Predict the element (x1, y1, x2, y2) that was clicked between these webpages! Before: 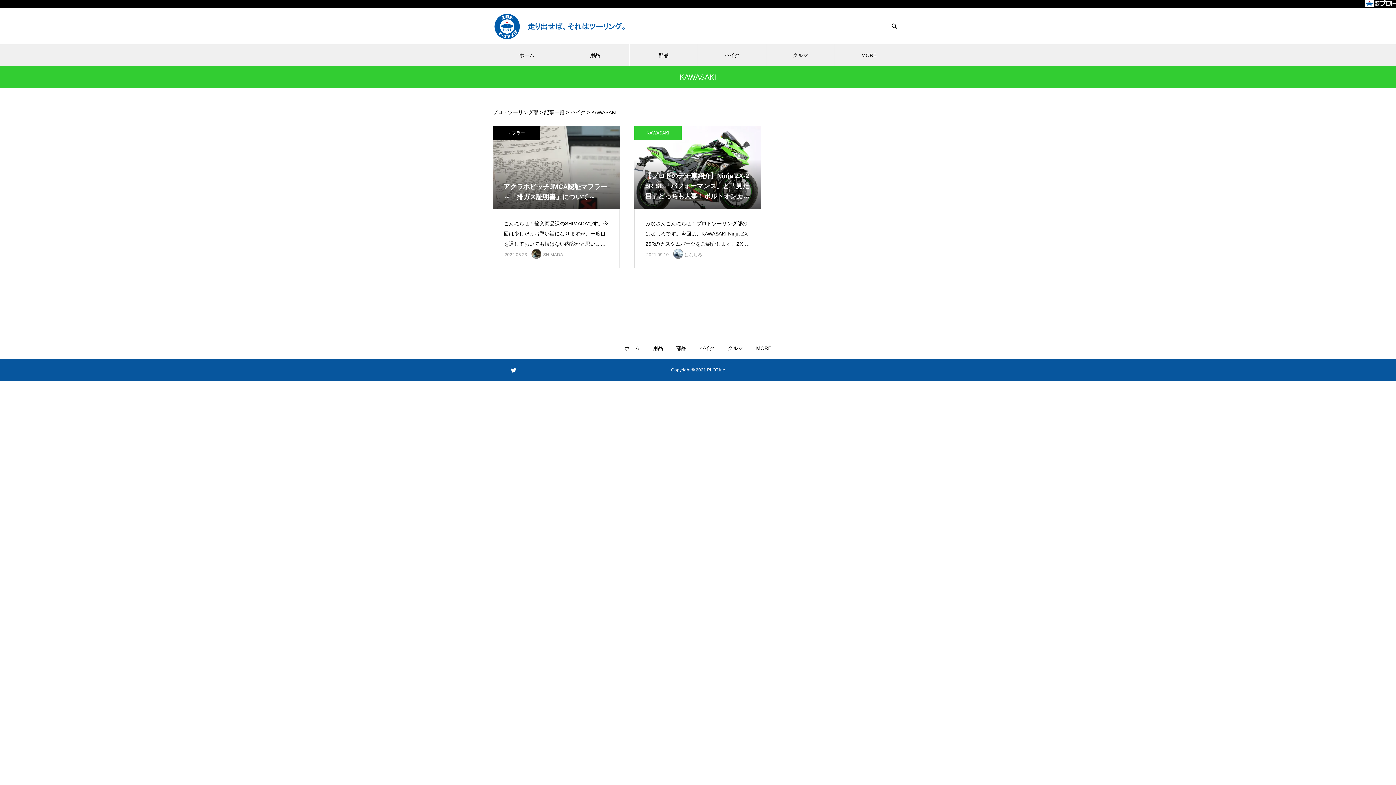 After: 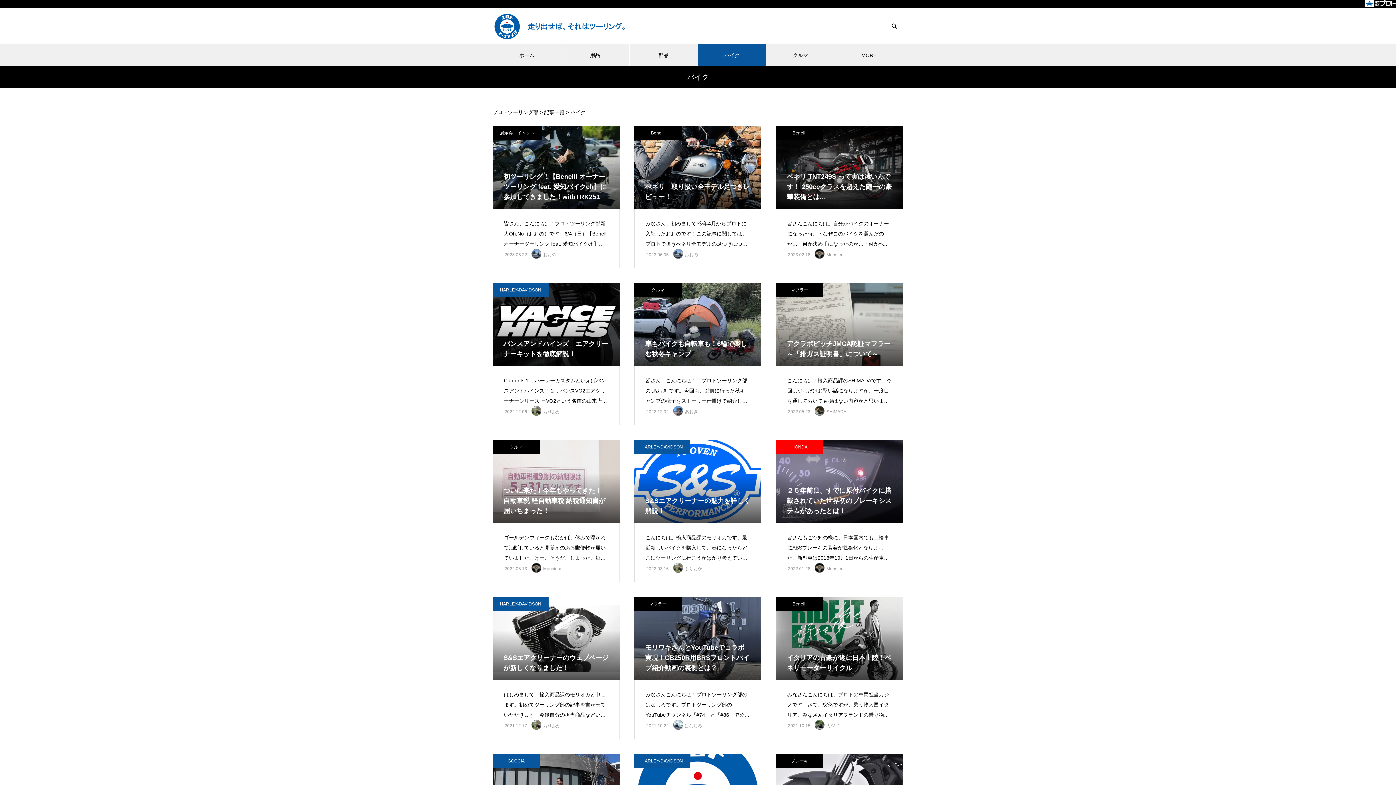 Action: label: バイク bbox: (698, 44, 766, 66)